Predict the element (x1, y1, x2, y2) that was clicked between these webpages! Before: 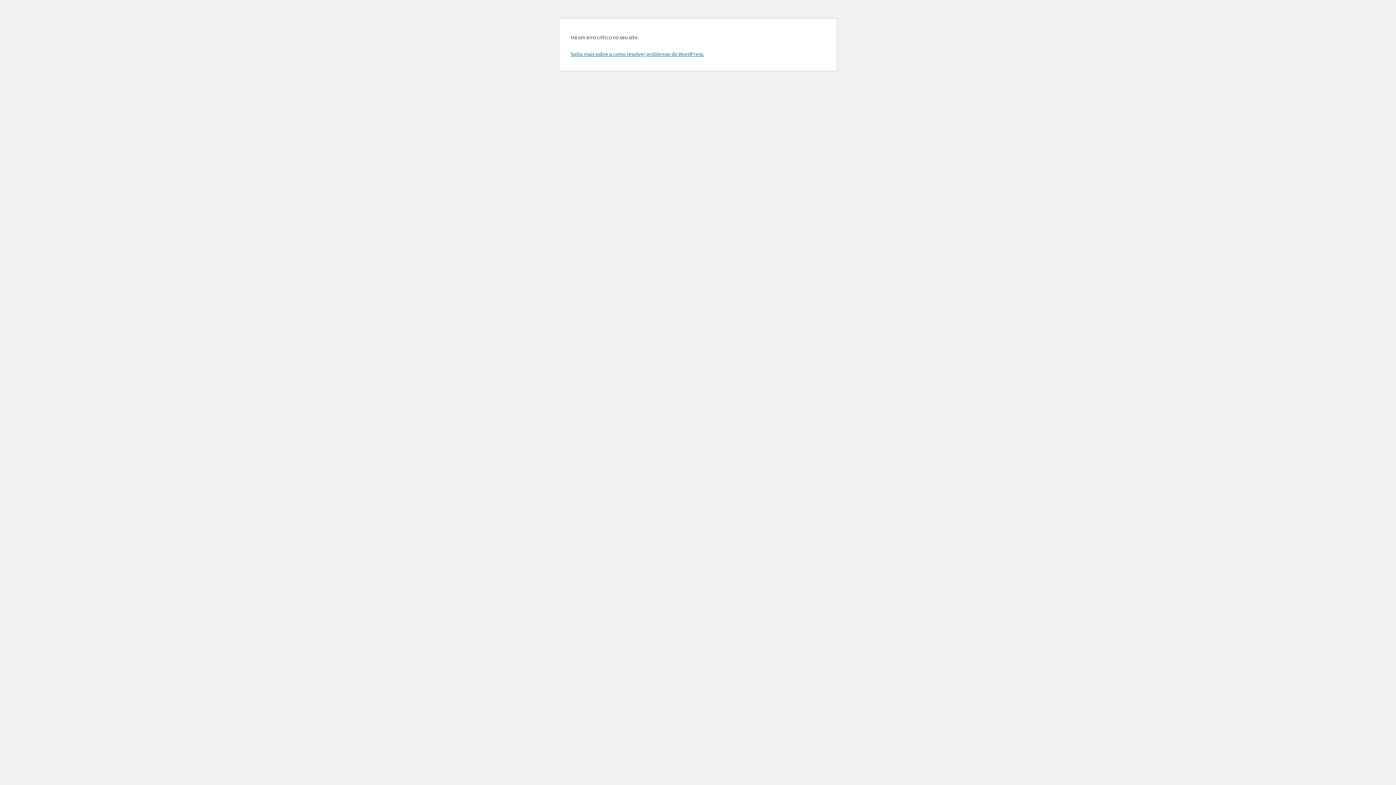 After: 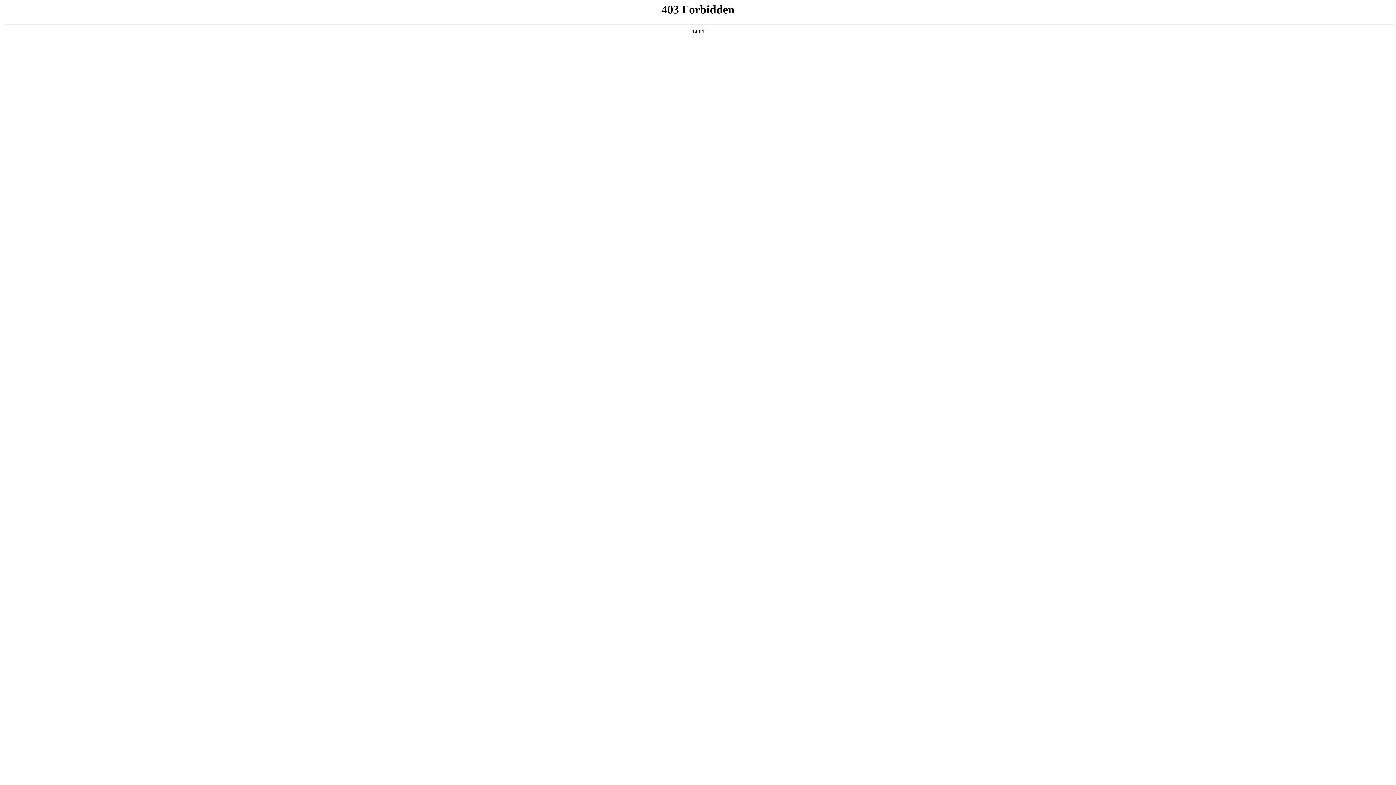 Action: label: Saiba mais sobre a como resolver problemas do WordPress. bbox: (570, 50, 704, 57)